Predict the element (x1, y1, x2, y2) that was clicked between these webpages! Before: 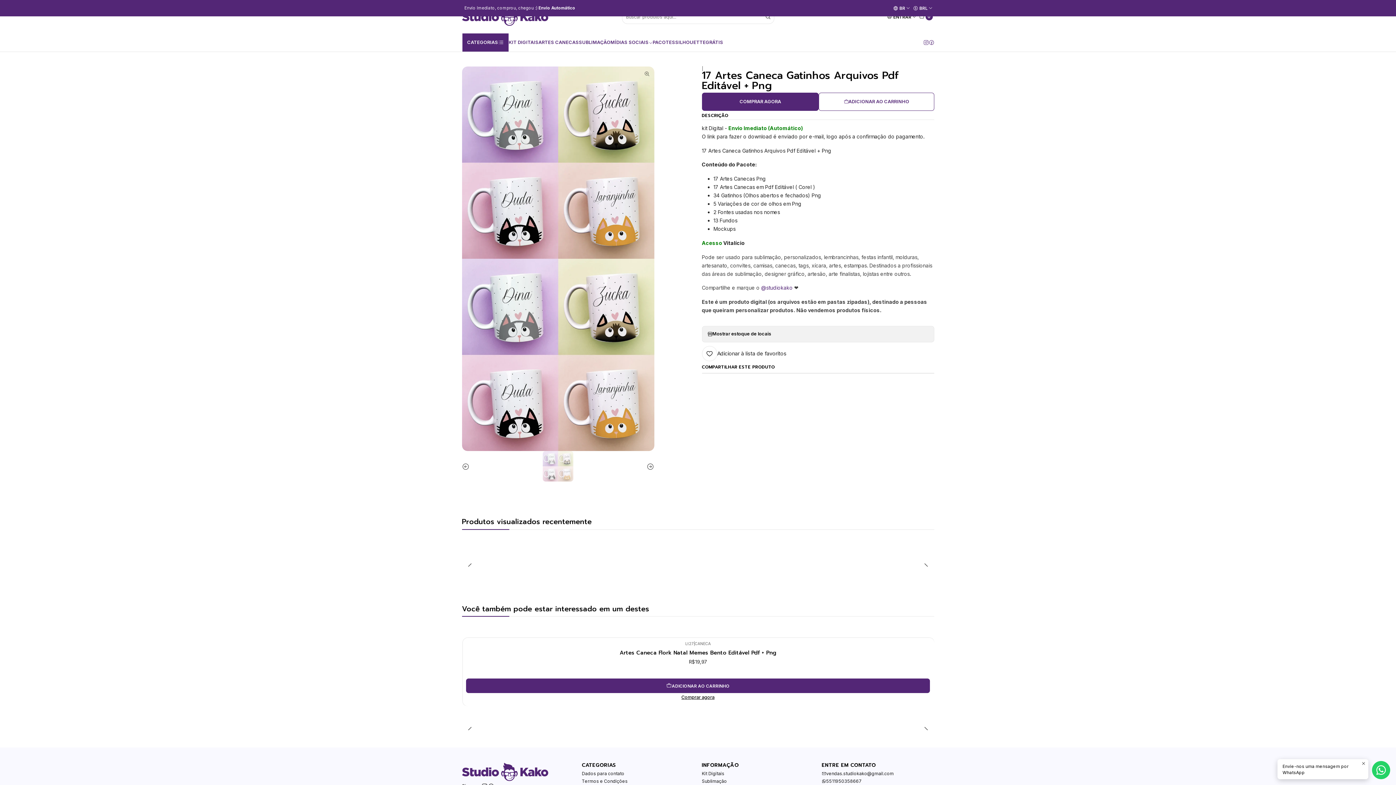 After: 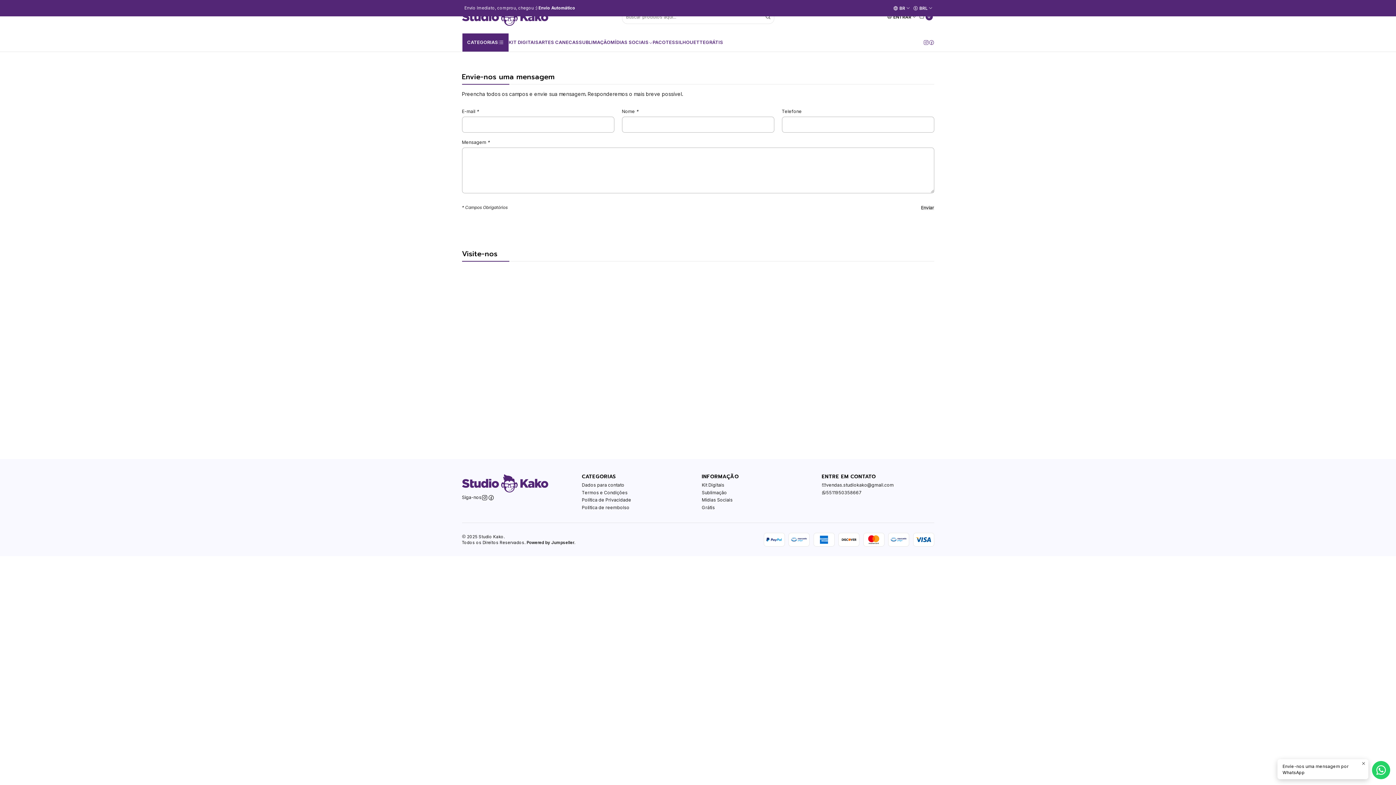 Action: bbox: (582, 770, 624, 777) label: Dados para contato